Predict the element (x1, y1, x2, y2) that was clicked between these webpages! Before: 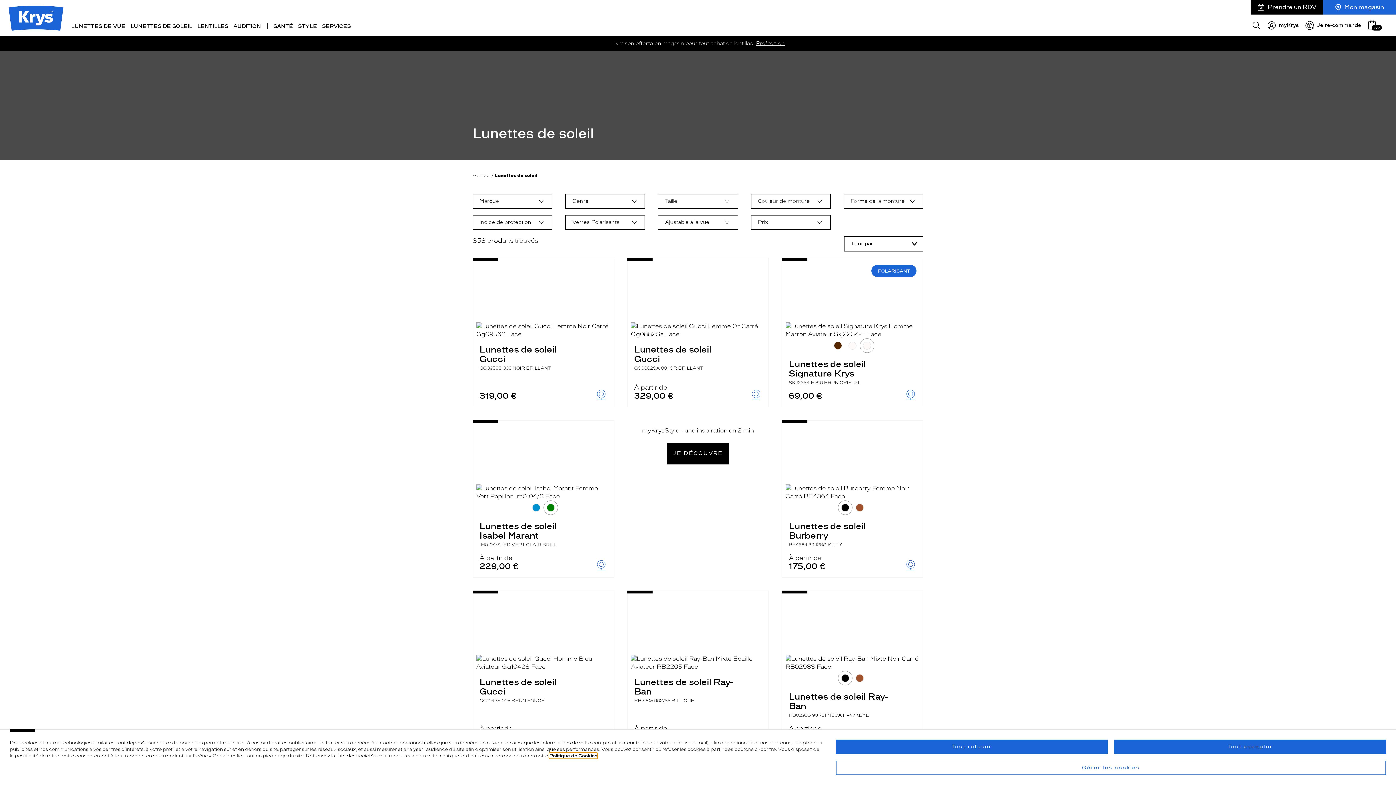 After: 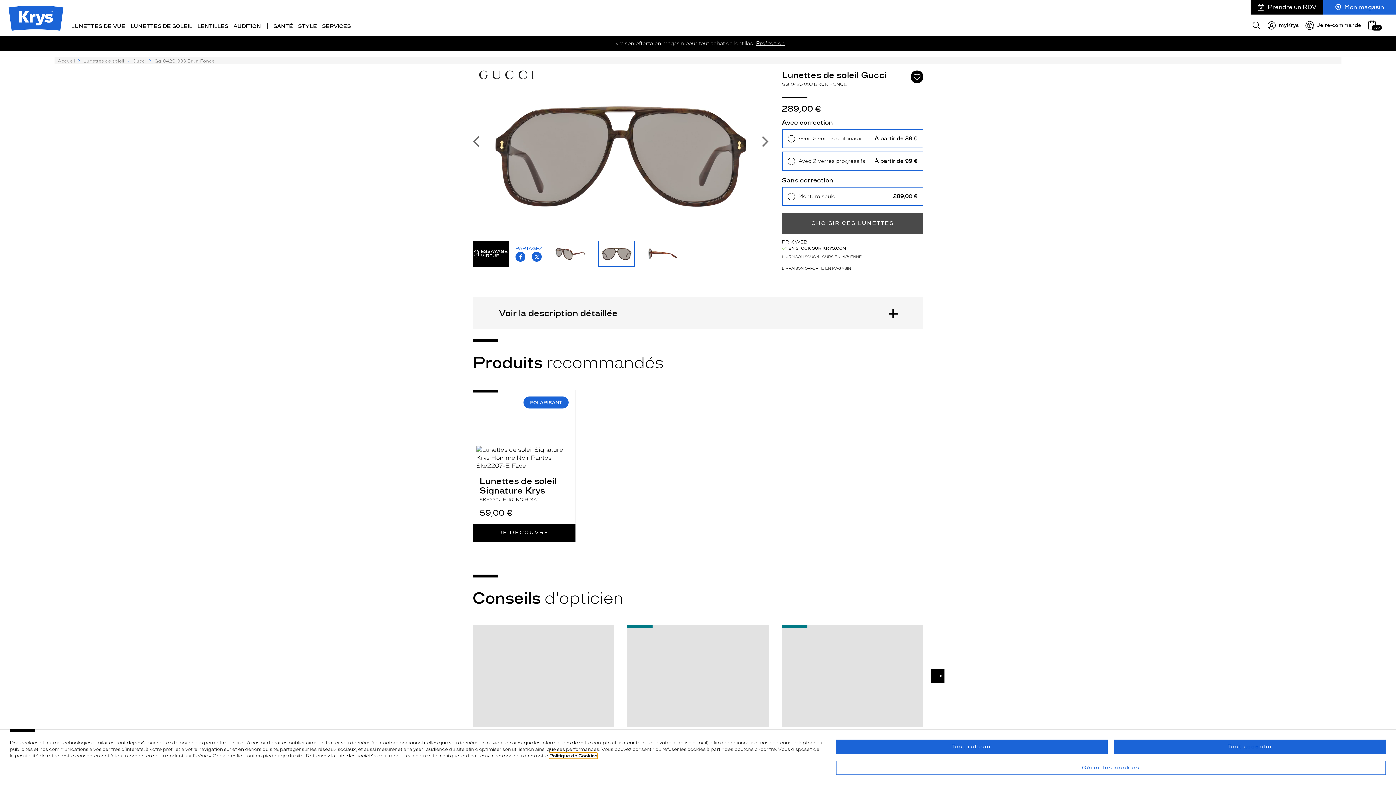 Action: bbox: (479, 677, 584, 703) label: Lunettes de soleil Gucci
GG1042S 003 BRUN FONCE